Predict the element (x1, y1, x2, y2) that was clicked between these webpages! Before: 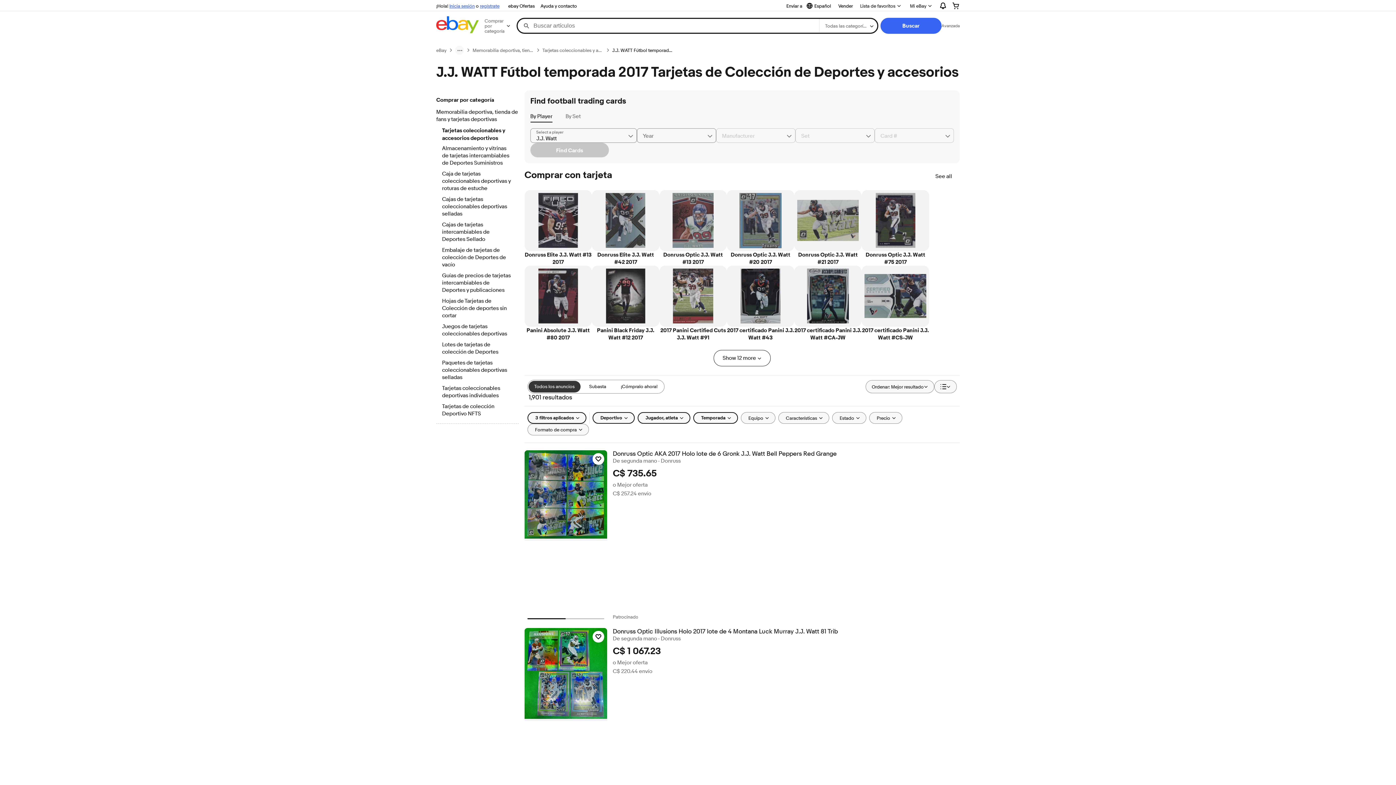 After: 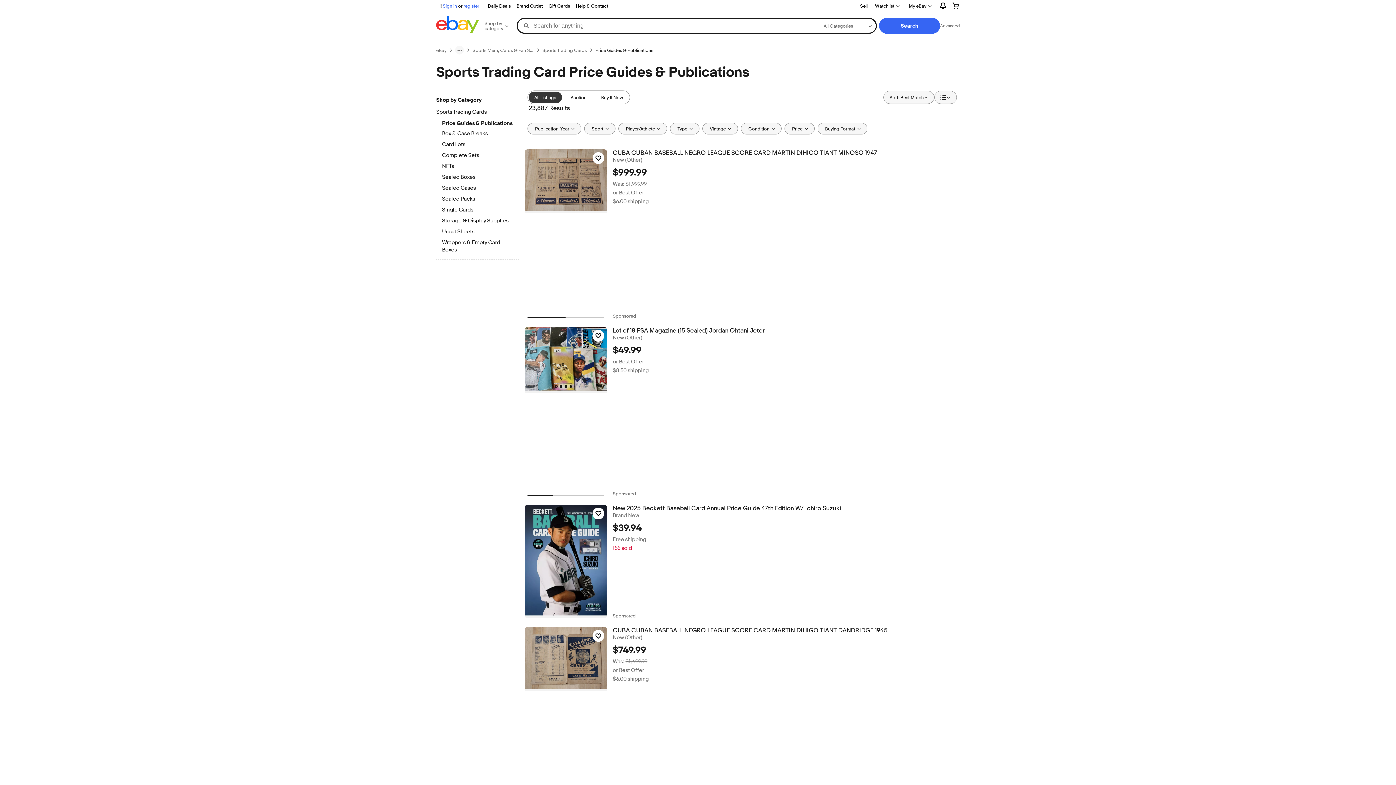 Action: label: Guías de precios de tarjetas intercambiables de Deportes y publicaciones bbox: (442, 272, 512, 294)